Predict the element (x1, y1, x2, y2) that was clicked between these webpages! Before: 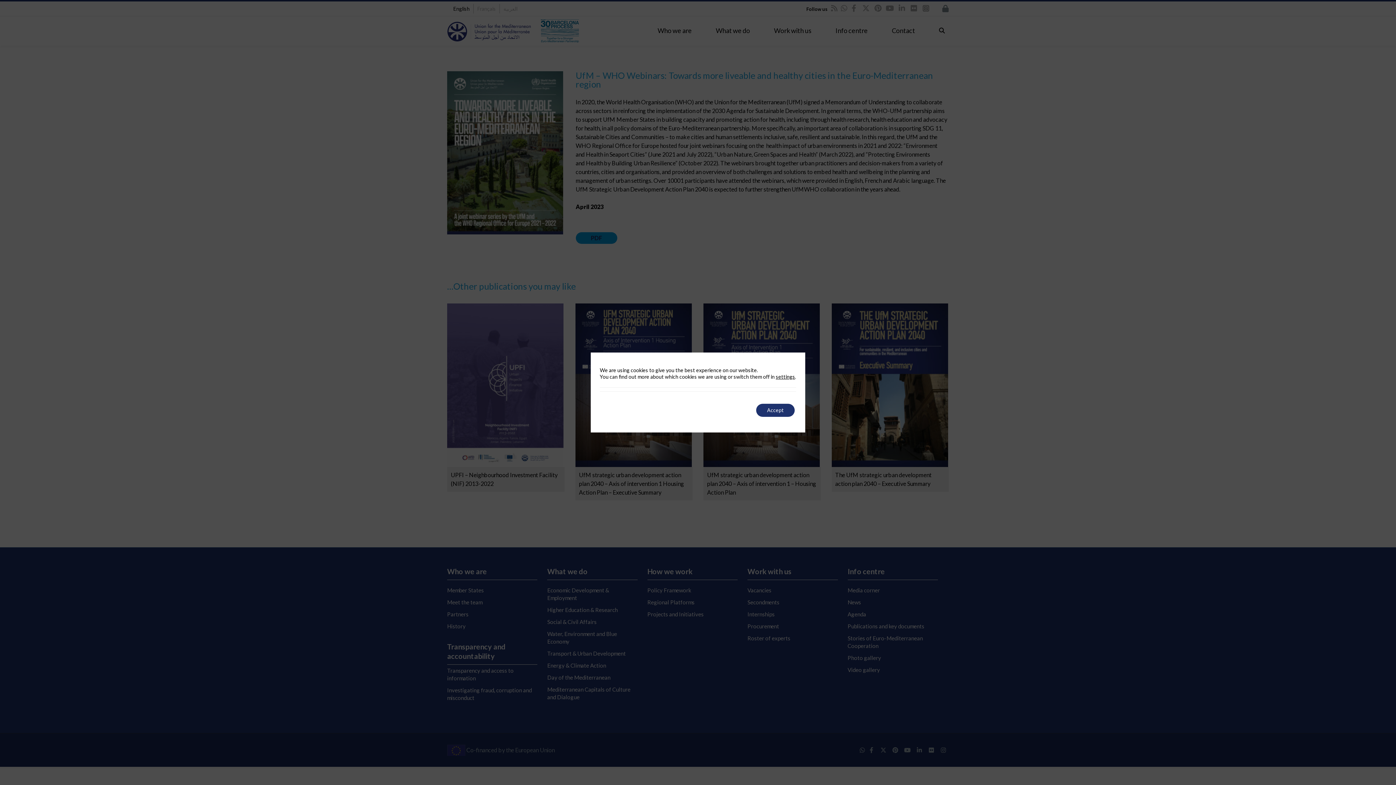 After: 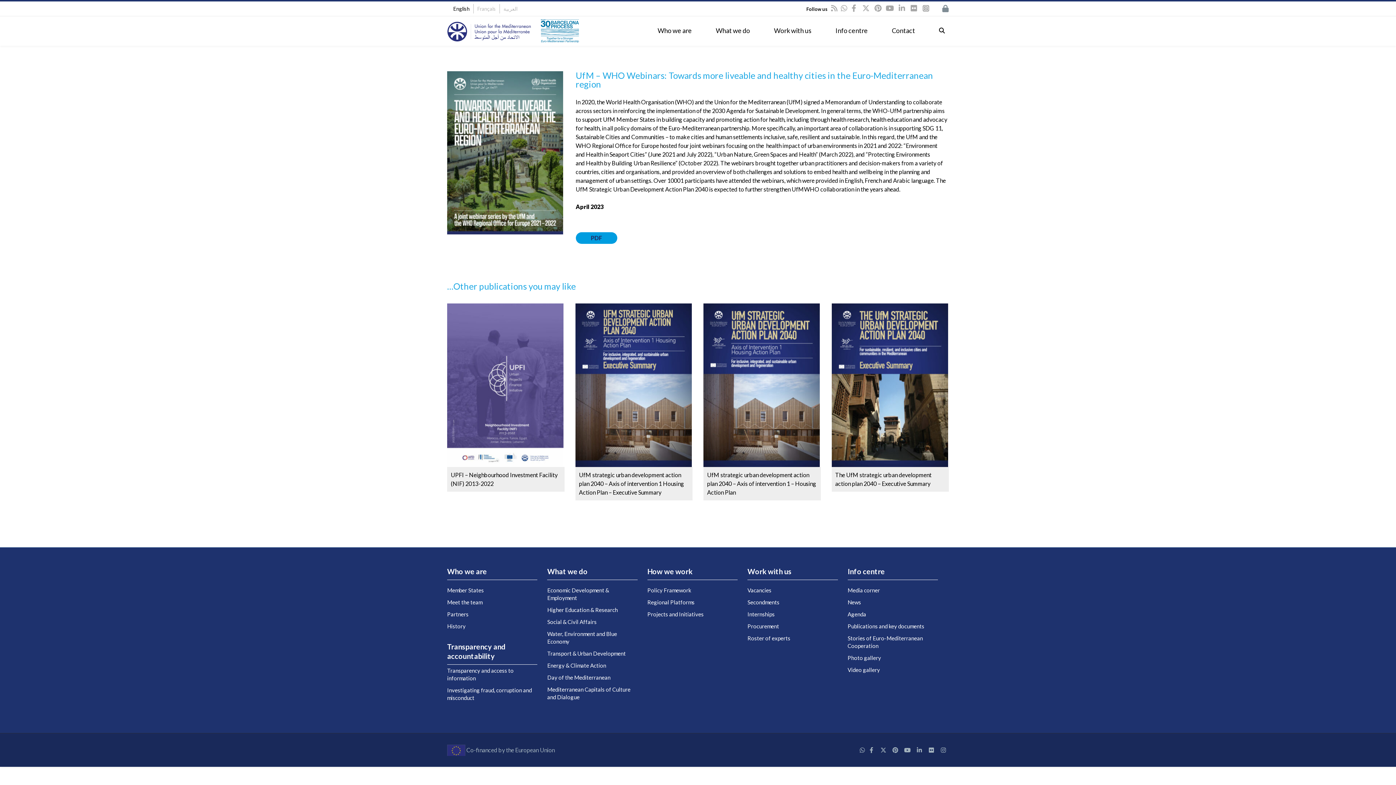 Action: bbox: (756, 404, 794, 417) label: Accept